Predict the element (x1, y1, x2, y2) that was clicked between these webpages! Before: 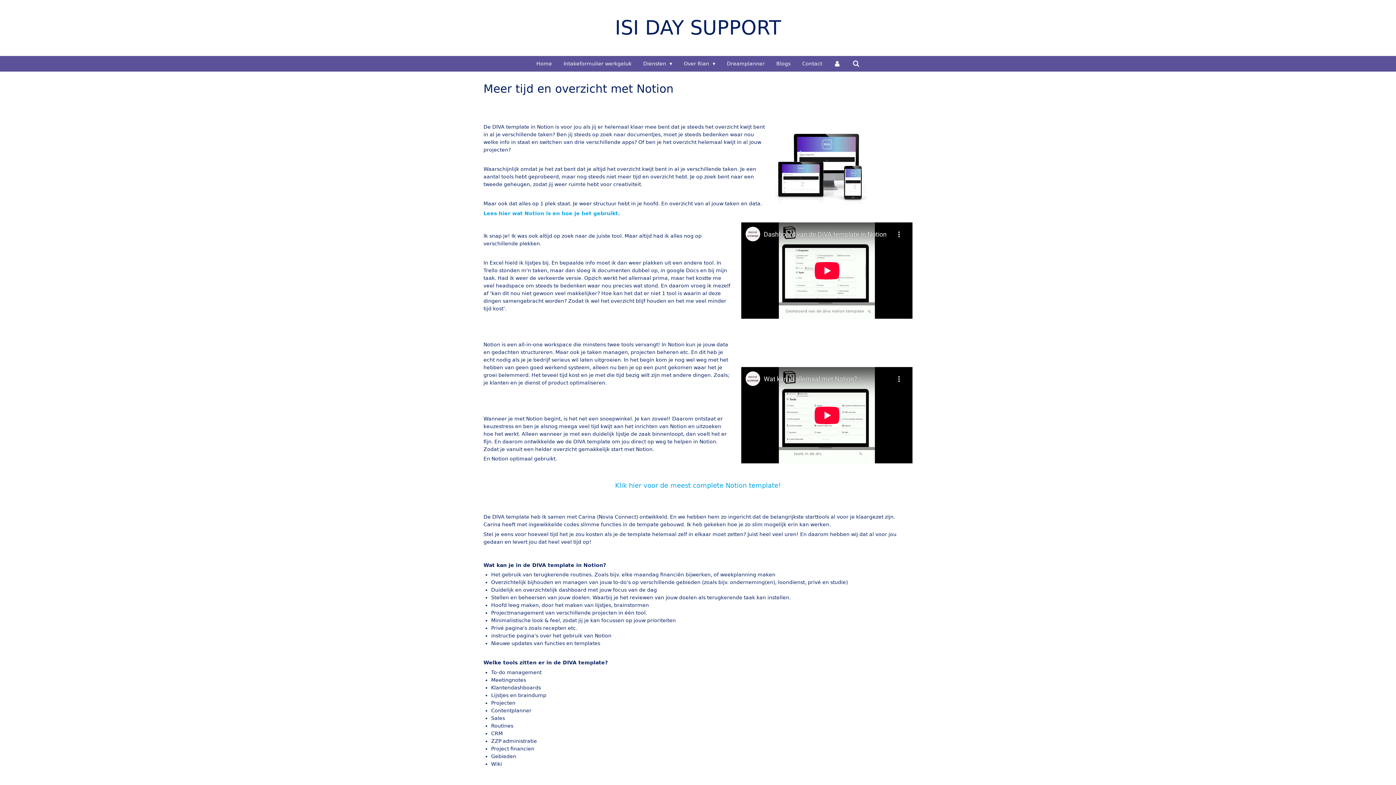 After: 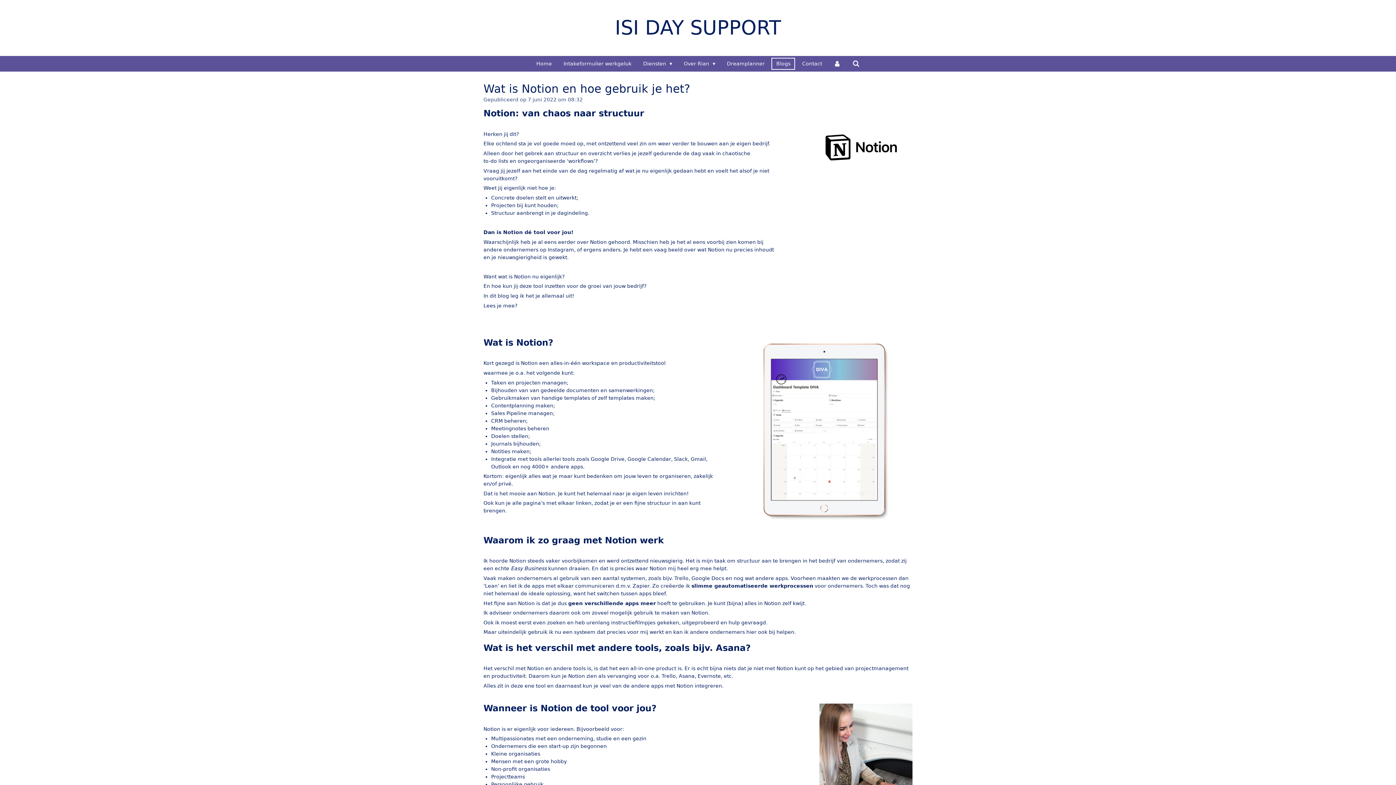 Action: bbox: (483, 210, 620, 216) label: Lees hier wat Notion is en hoe je het gebruikt.